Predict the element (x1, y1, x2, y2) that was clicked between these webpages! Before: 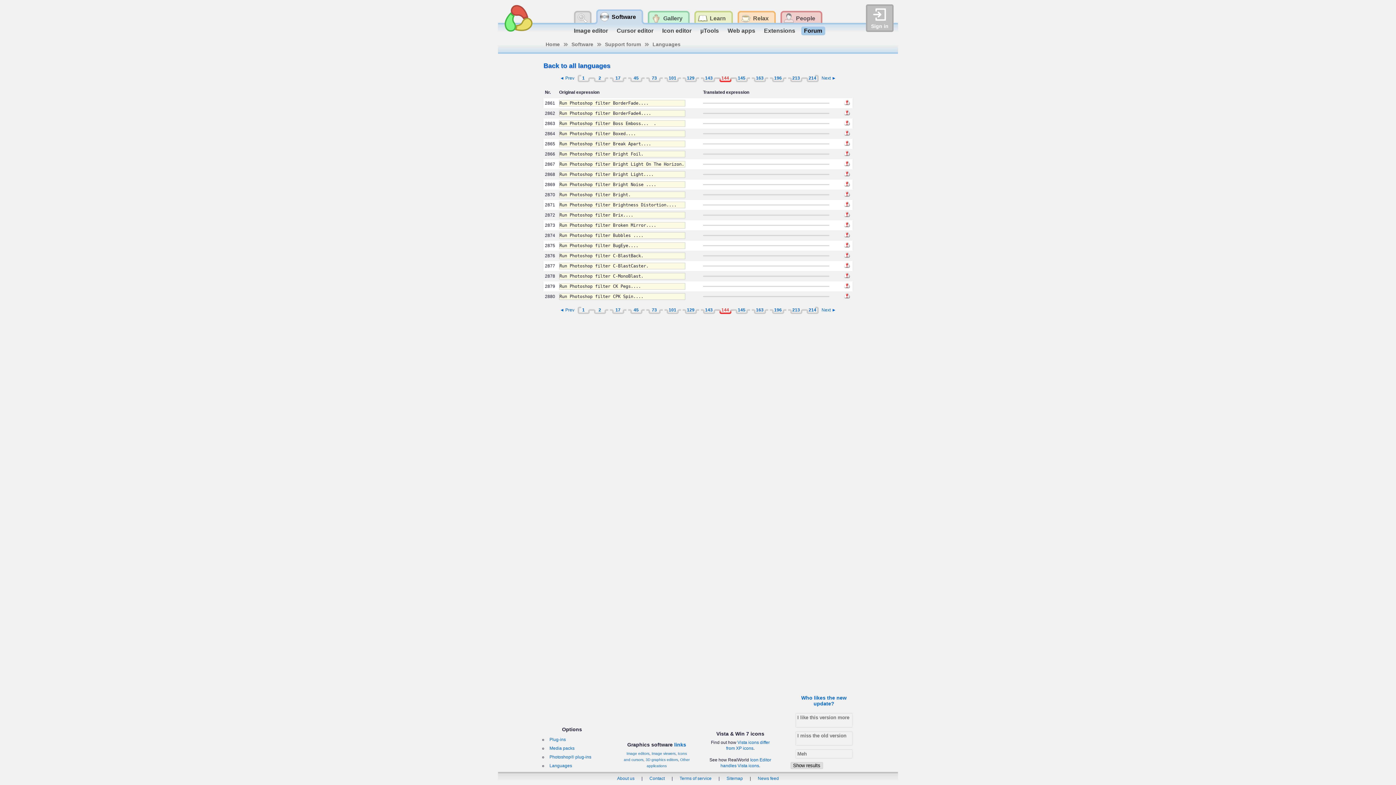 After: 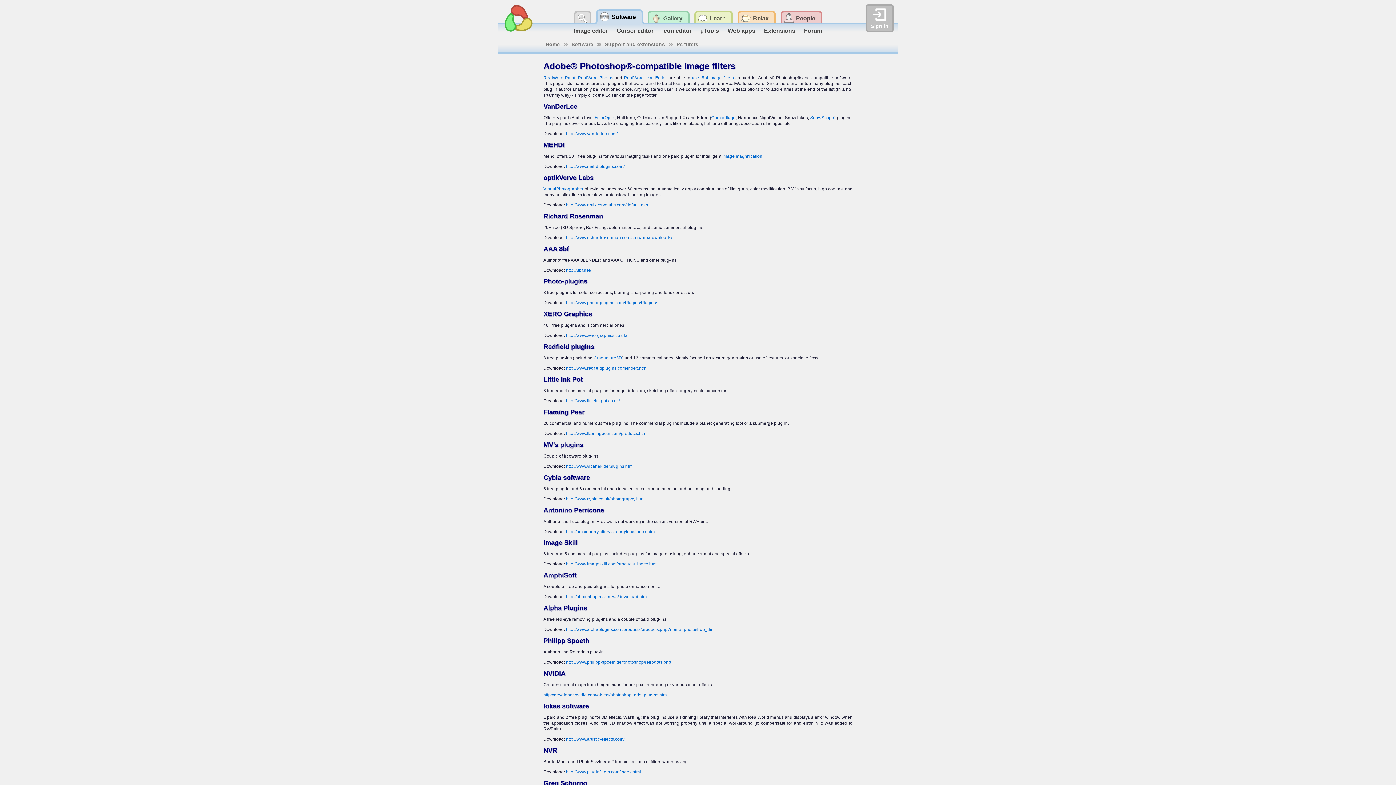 Action: bbox: (548, 753, 592, 761) label: Photoshop® plug-ins